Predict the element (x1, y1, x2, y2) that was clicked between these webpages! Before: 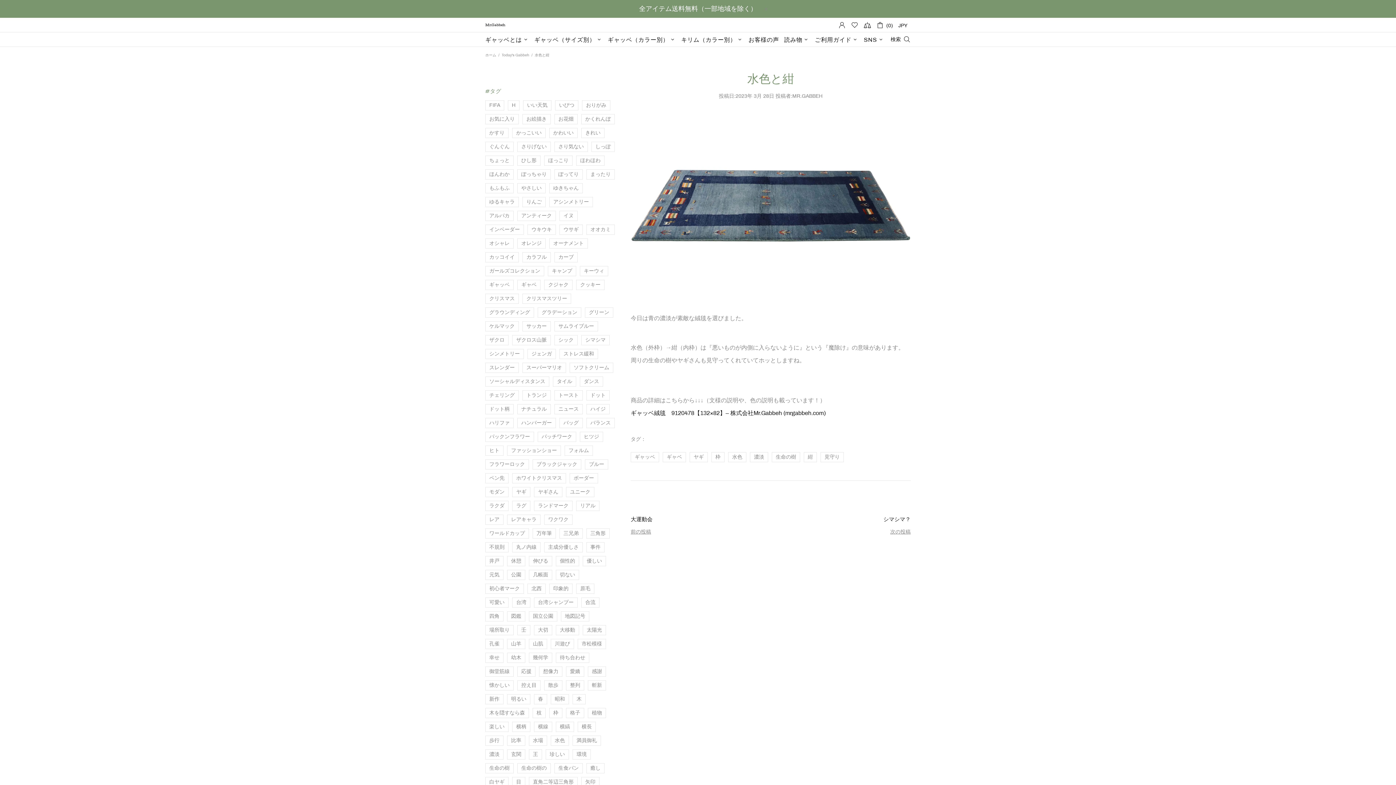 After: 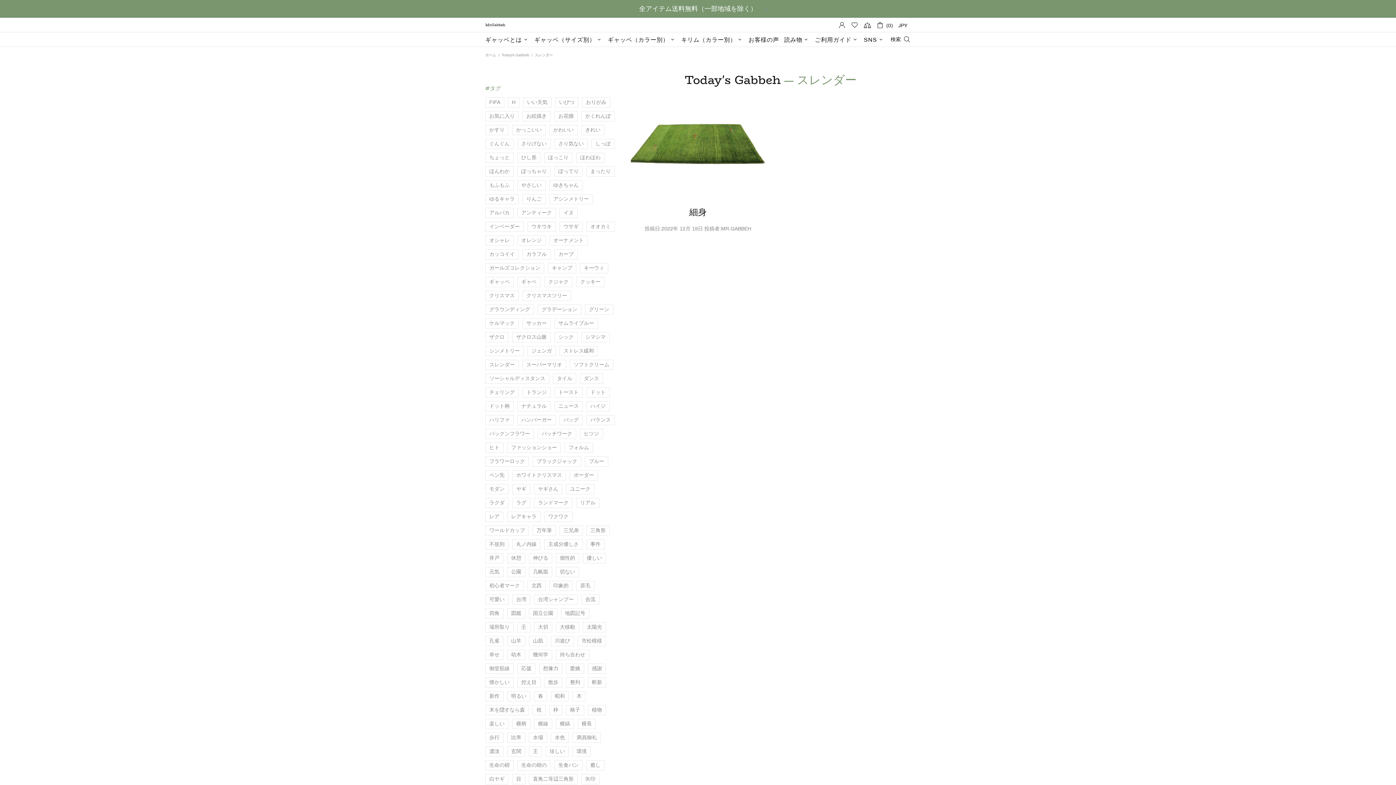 Action: bbox: (485, 362, 518, 373) label: スレンダー